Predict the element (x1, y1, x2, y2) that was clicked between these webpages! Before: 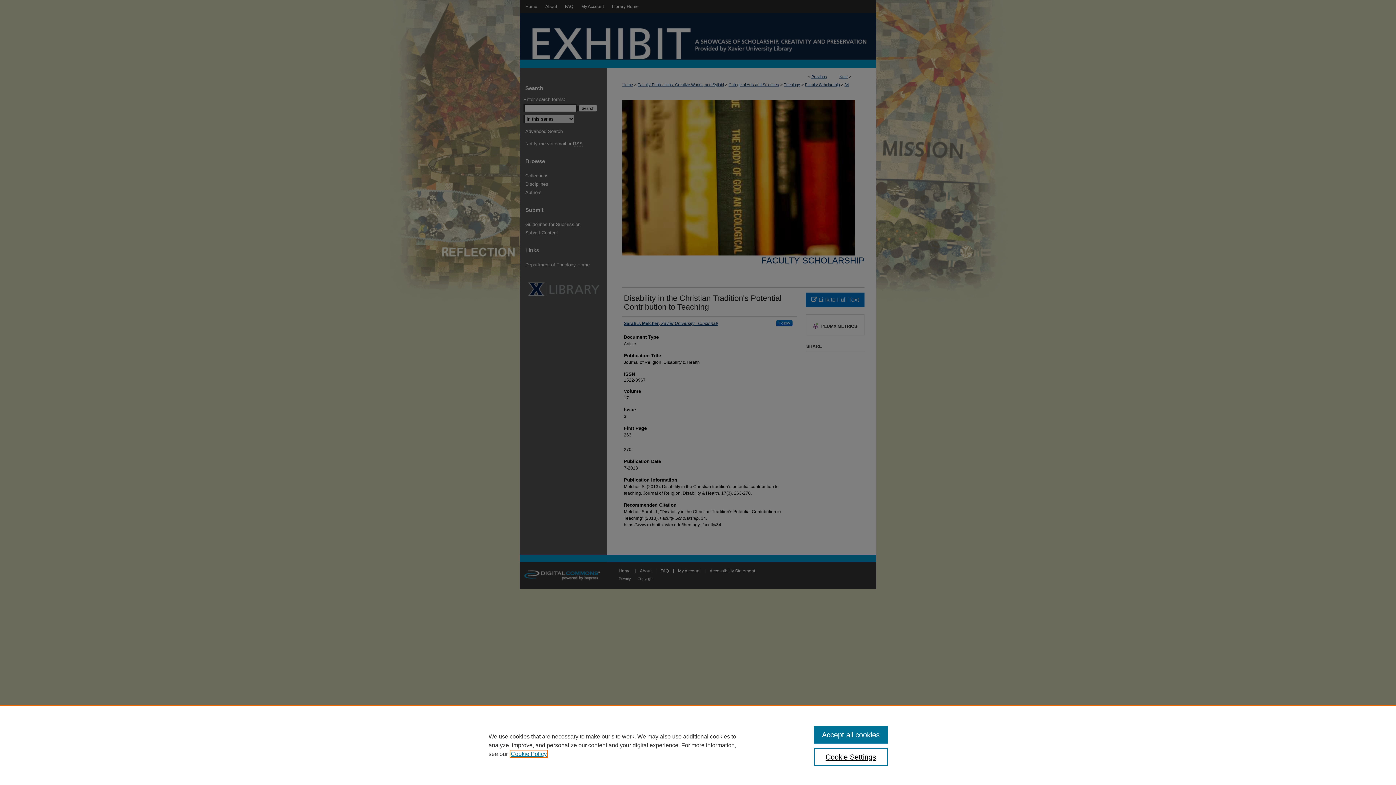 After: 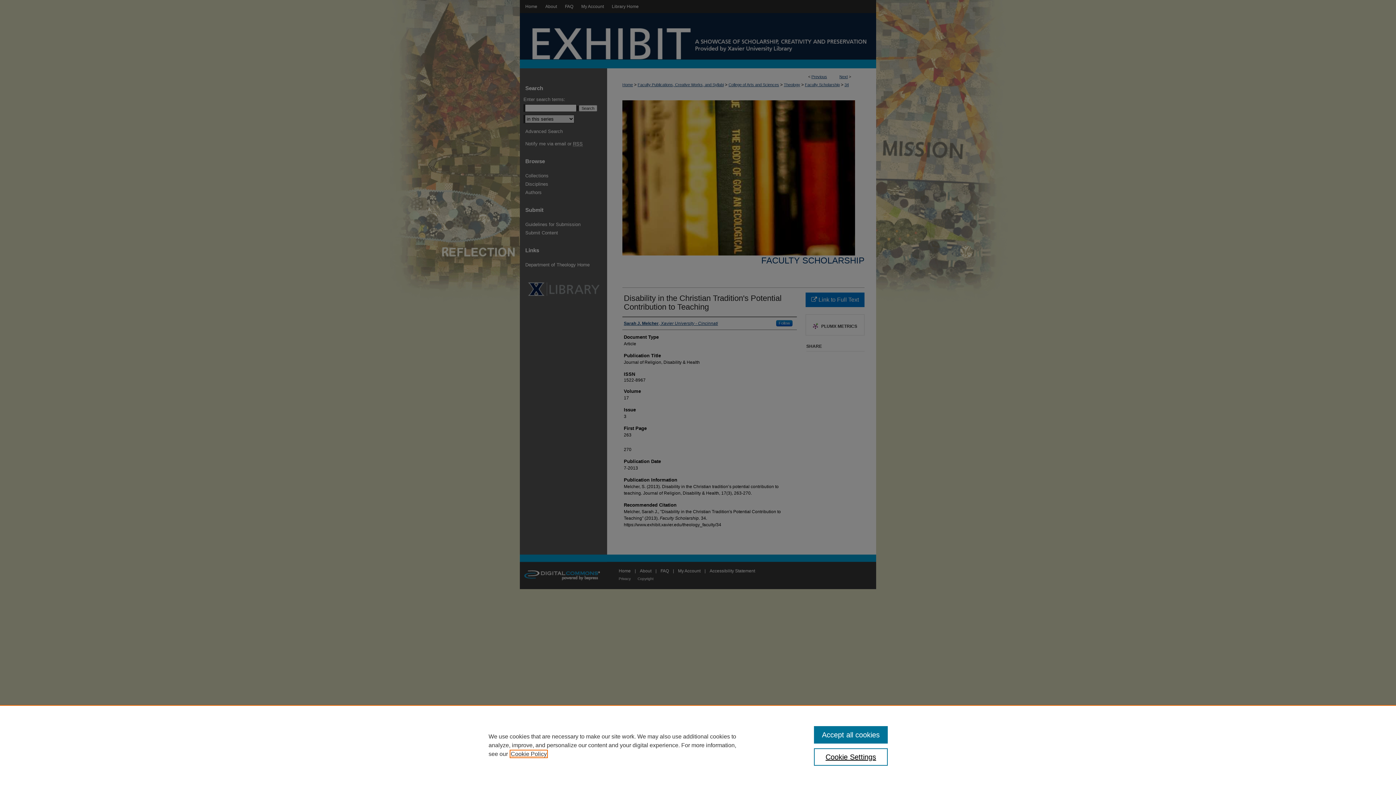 Action: bbox: (510, 751, 546, 757) label: , opens in a new tab